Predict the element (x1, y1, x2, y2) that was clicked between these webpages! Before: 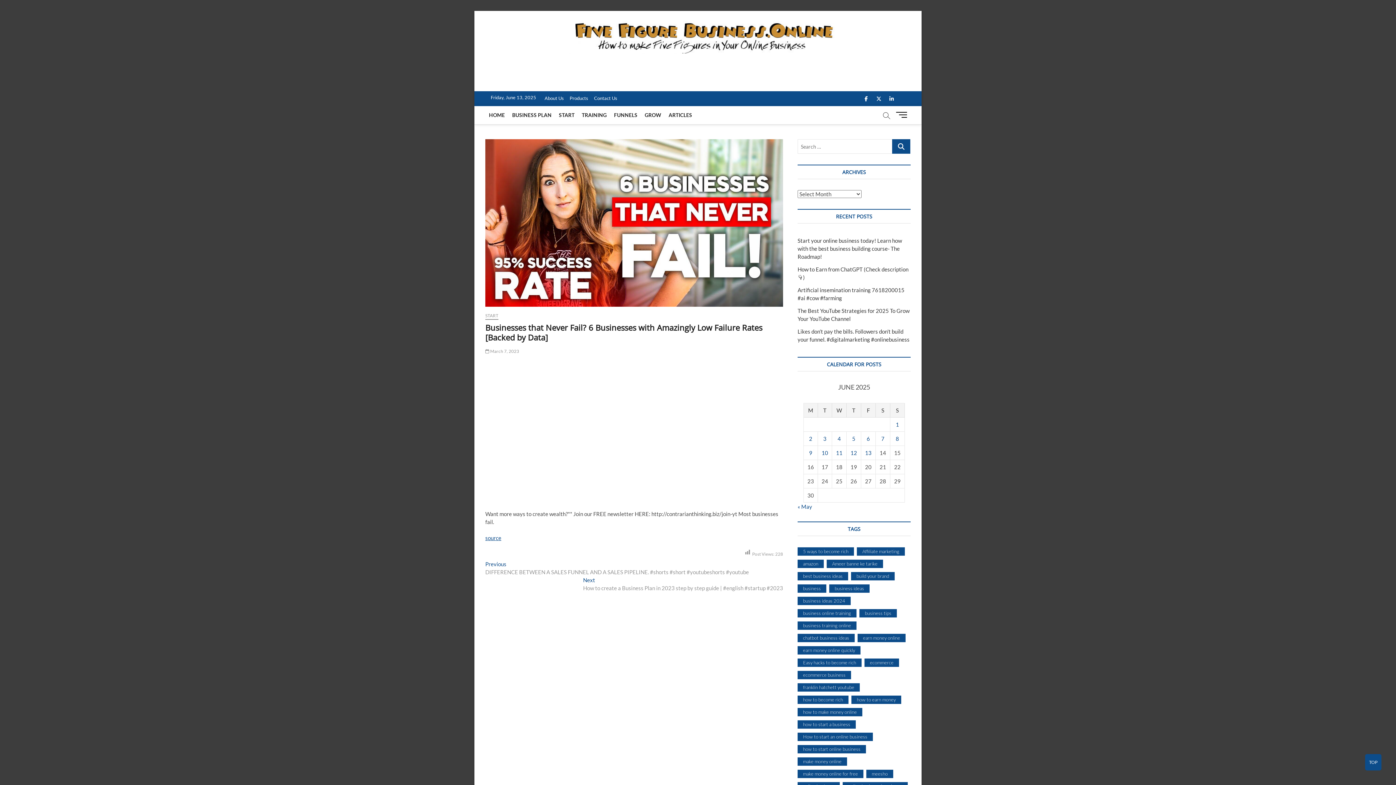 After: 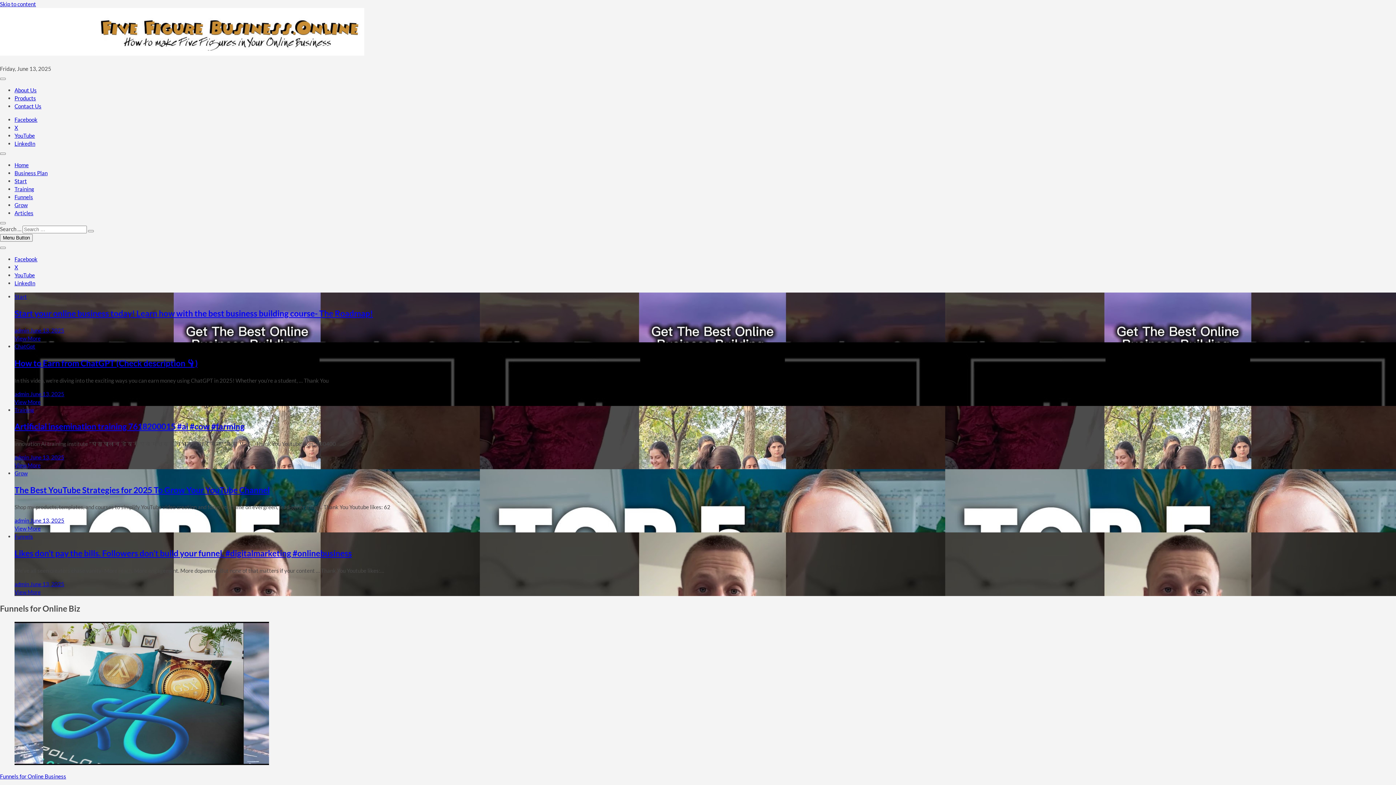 Action: bbox: (485, 106, 508, 124) label: HOME